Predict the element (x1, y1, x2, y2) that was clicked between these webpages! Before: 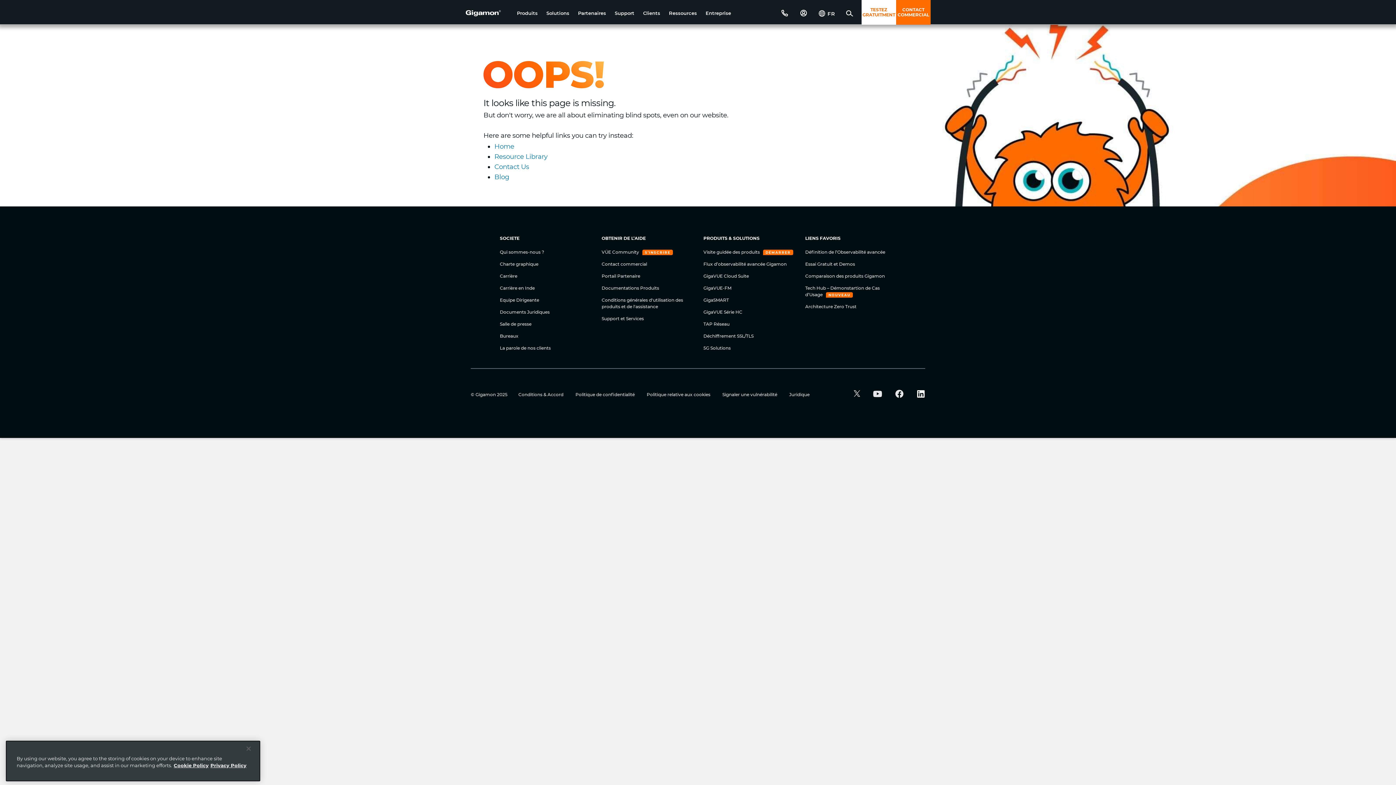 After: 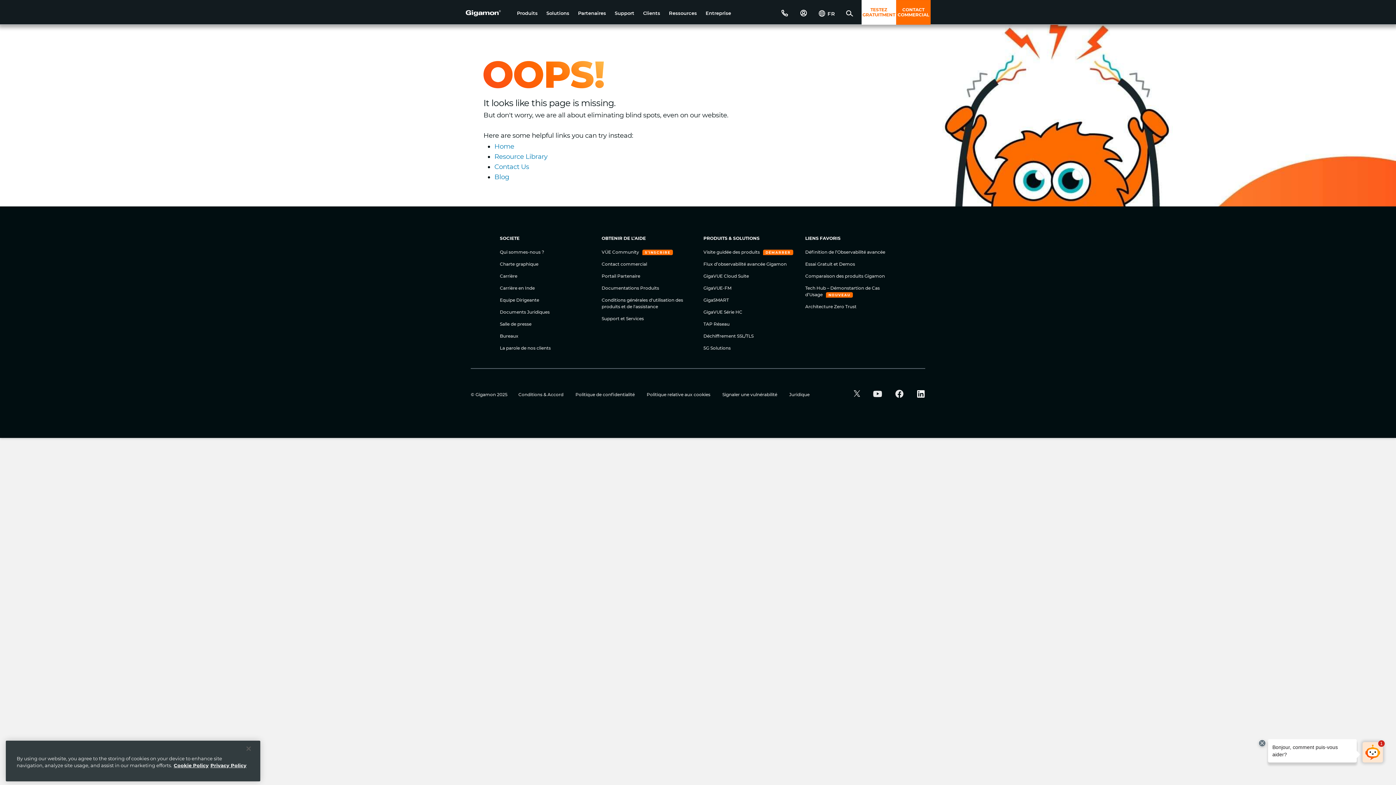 Action: bbox: (894, 389, 903, 399) label: sprite-image-facebook